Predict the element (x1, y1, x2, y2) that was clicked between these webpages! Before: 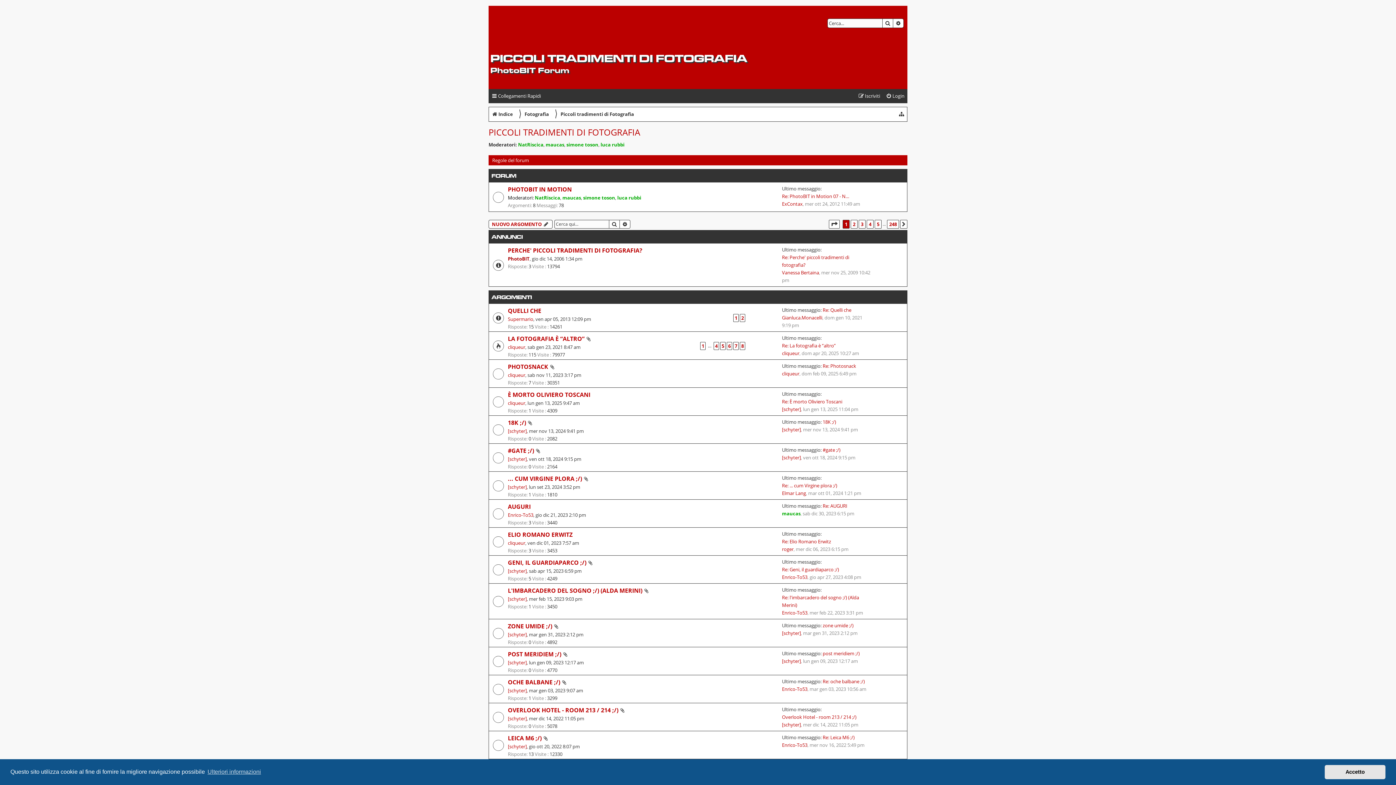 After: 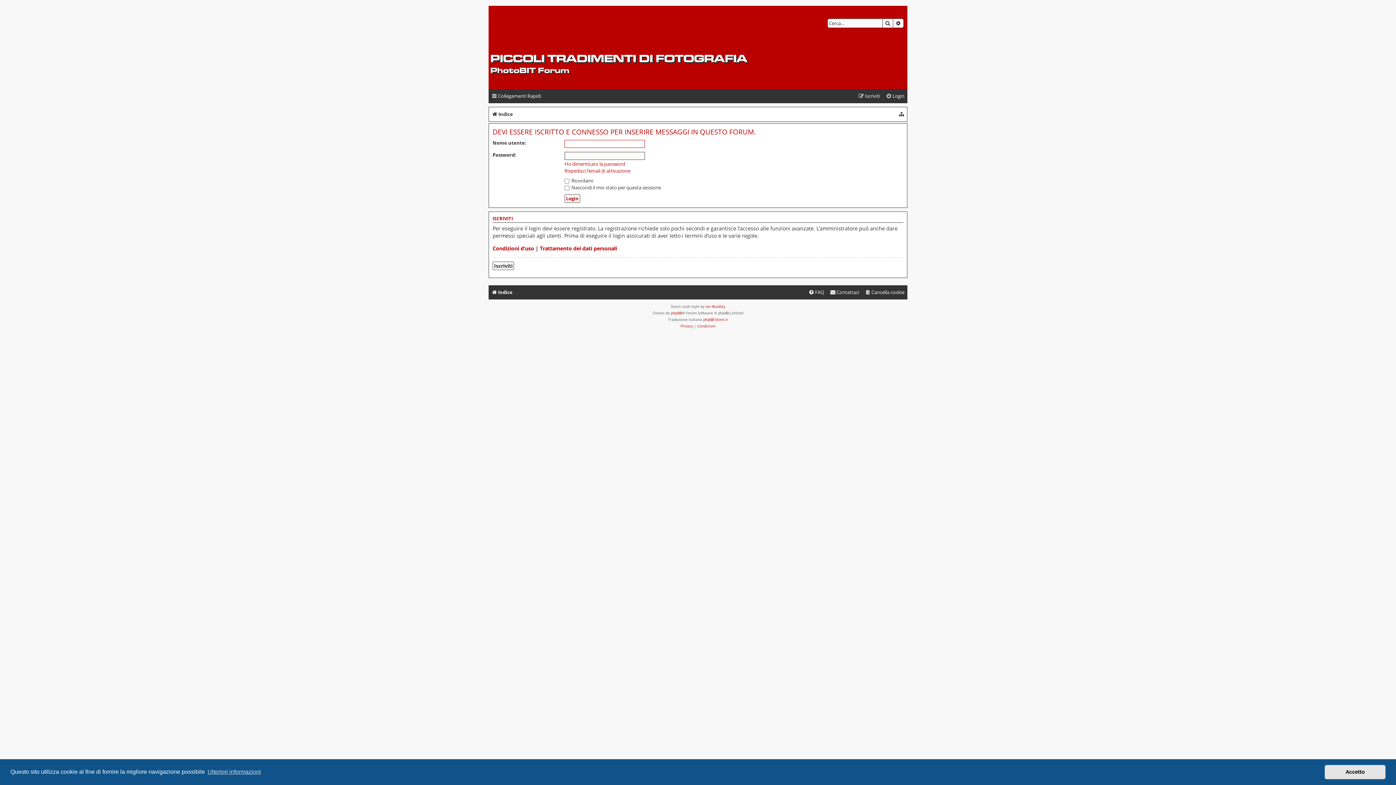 Action: label: NUOVO ARGOMENTO  bbox: (488, 219, 552, 228)